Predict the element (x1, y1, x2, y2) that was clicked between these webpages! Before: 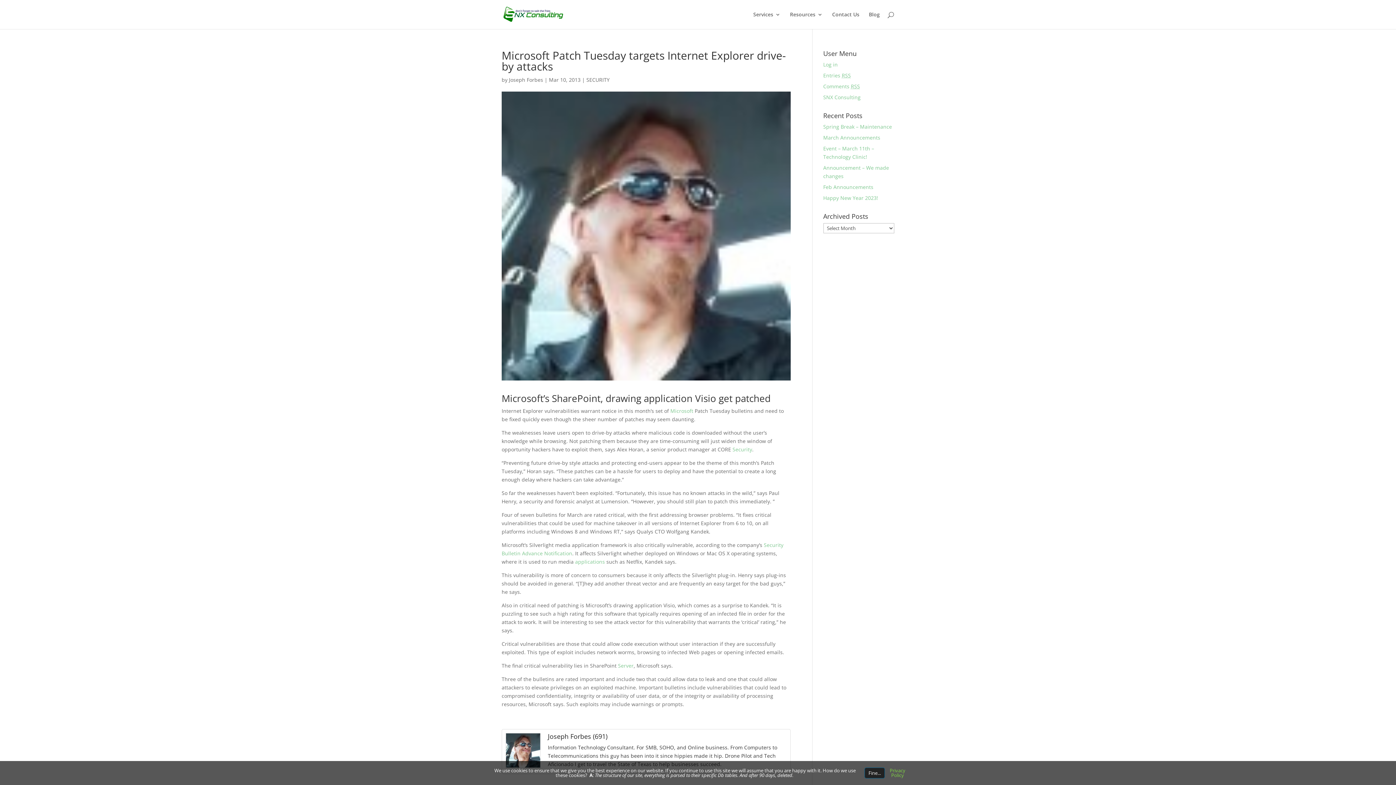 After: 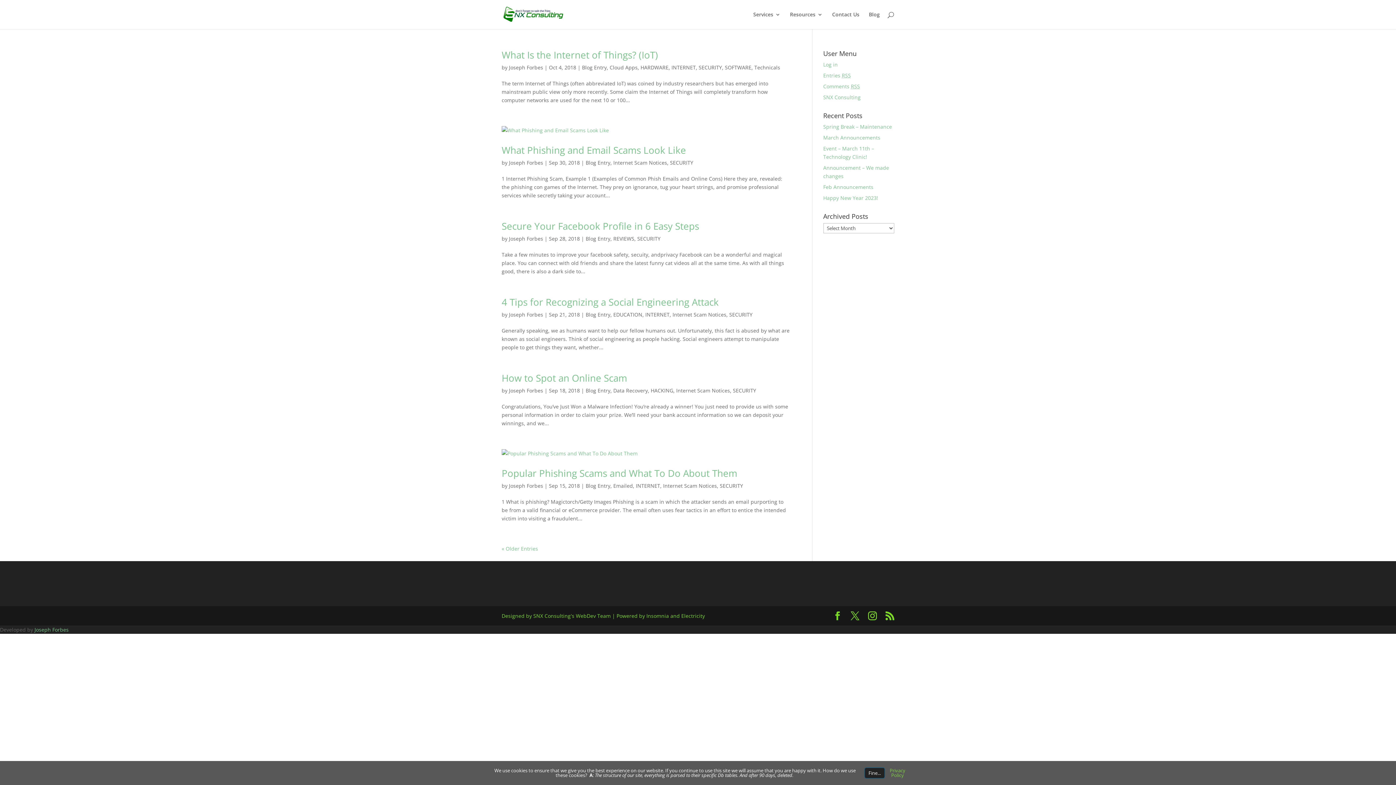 Action: bbox: (586, 76, 609, 83) label: SECURITY